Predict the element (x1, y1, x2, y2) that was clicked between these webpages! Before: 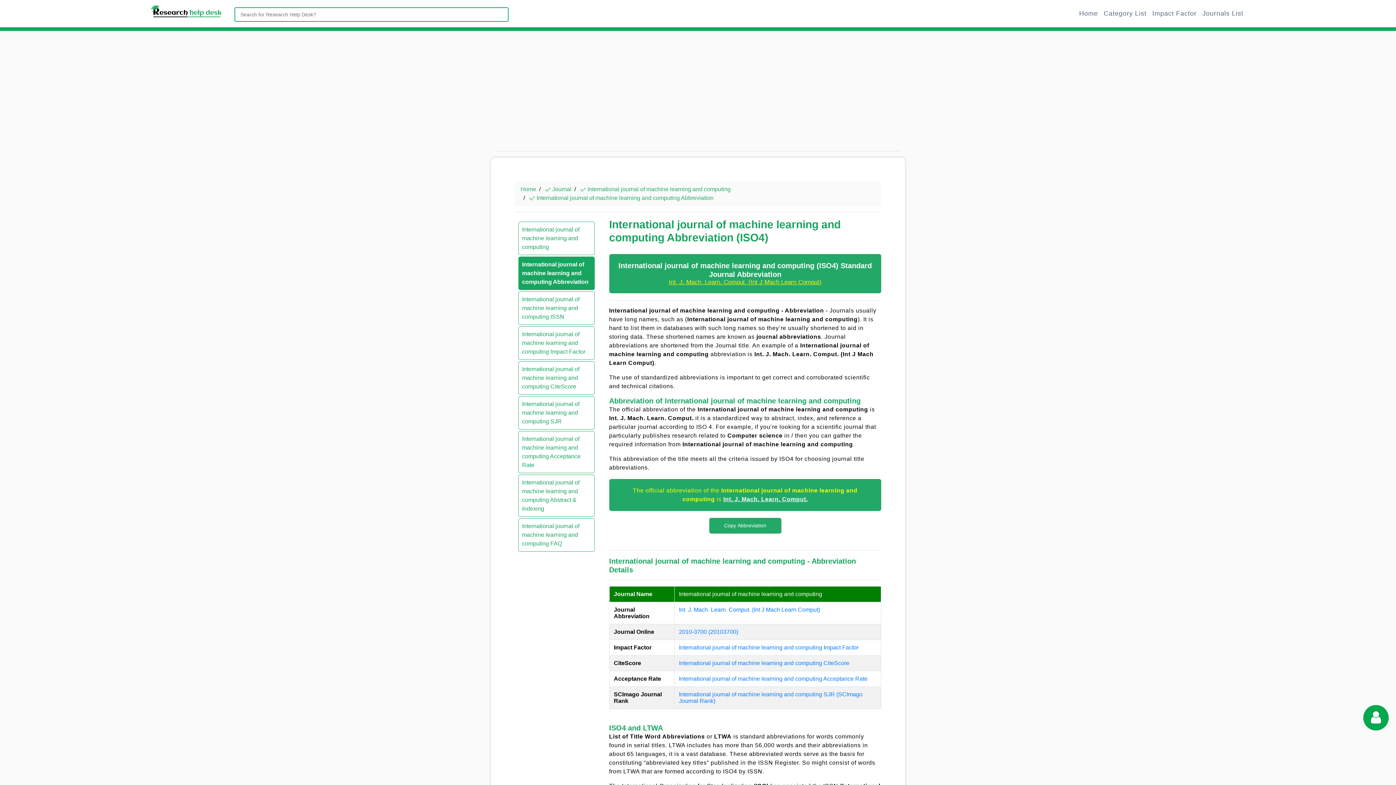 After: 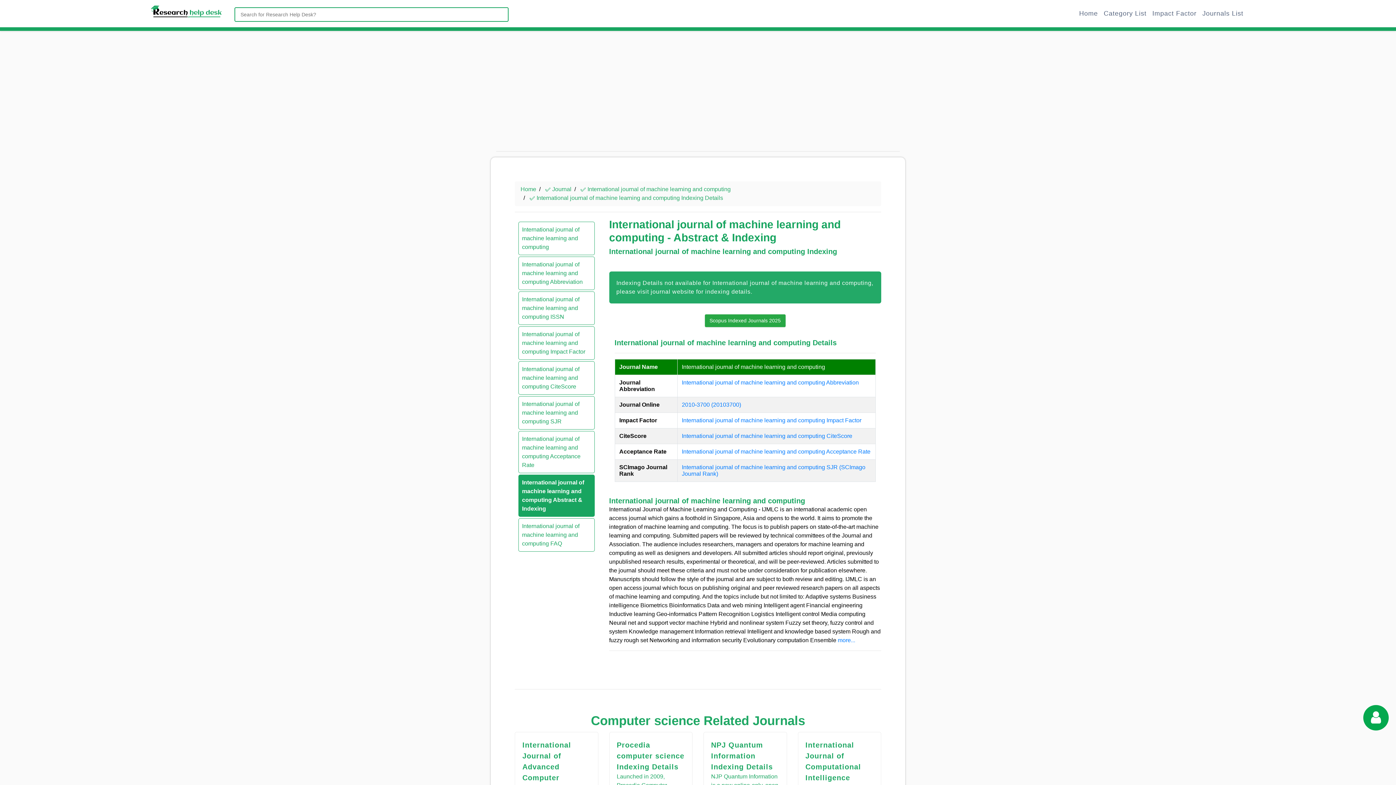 Action: label: International journal of machine learning and computing Abstract & Indexing bbox: (522, 478, 591, 513)